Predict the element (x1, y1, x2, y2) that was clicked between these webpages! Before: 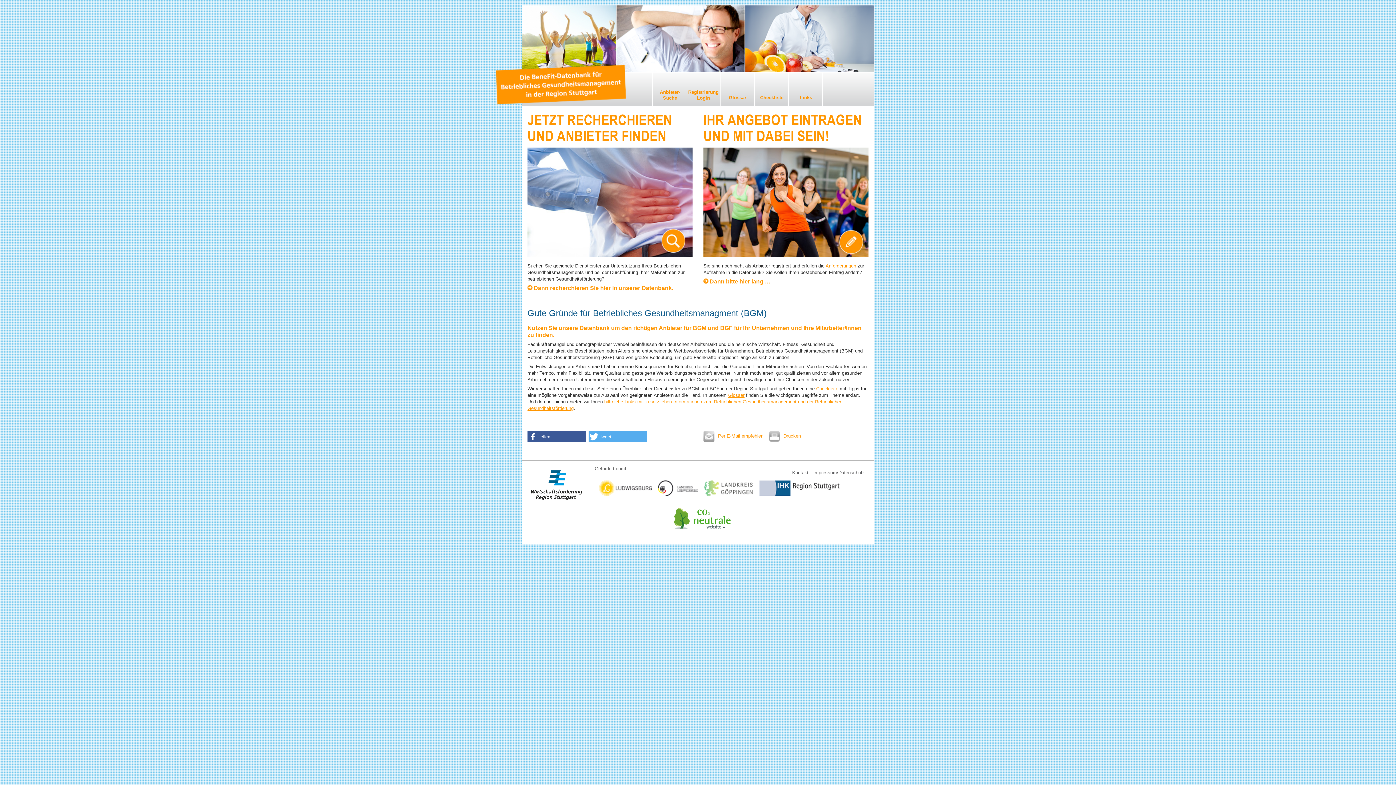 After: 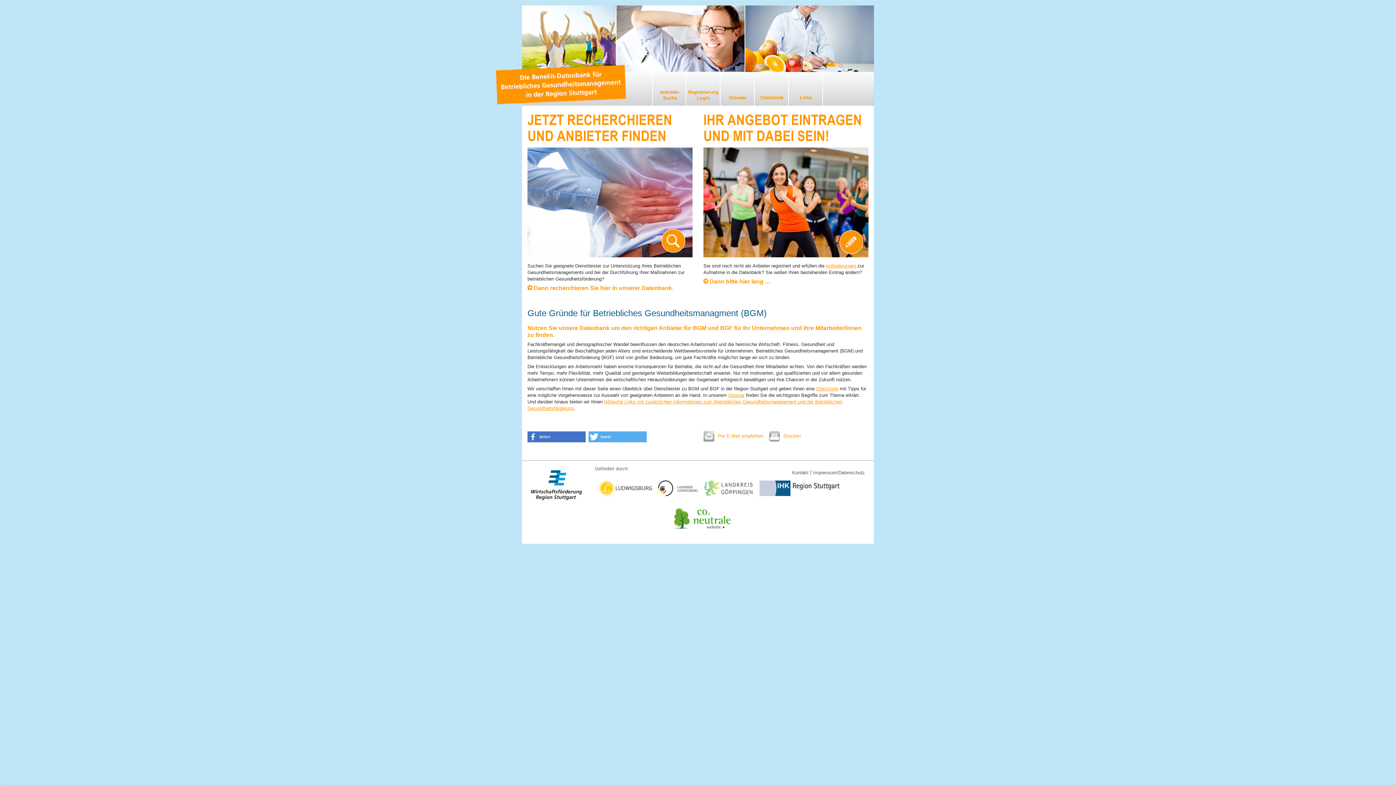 Action: bbox: (527, 431, 585, 442) label: Bei Facebook teilen